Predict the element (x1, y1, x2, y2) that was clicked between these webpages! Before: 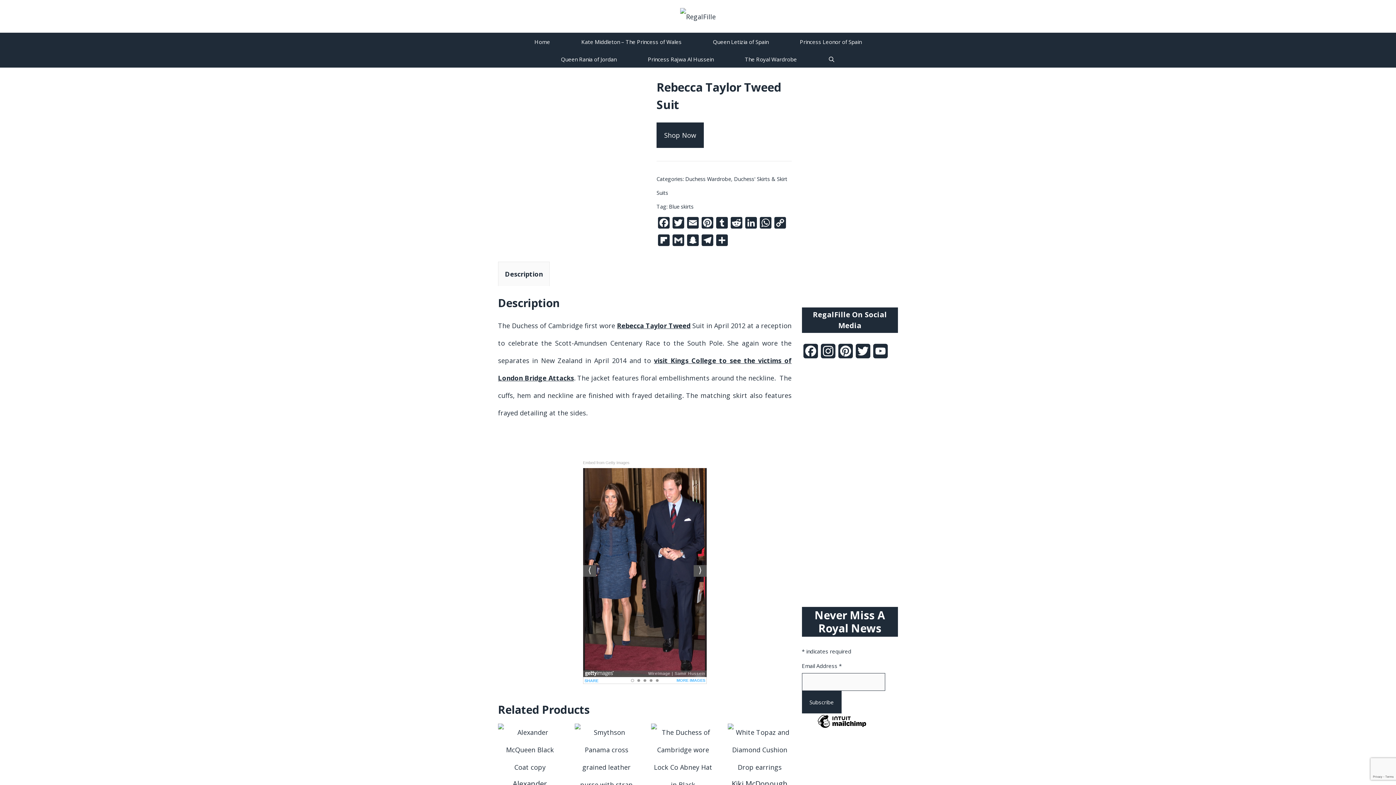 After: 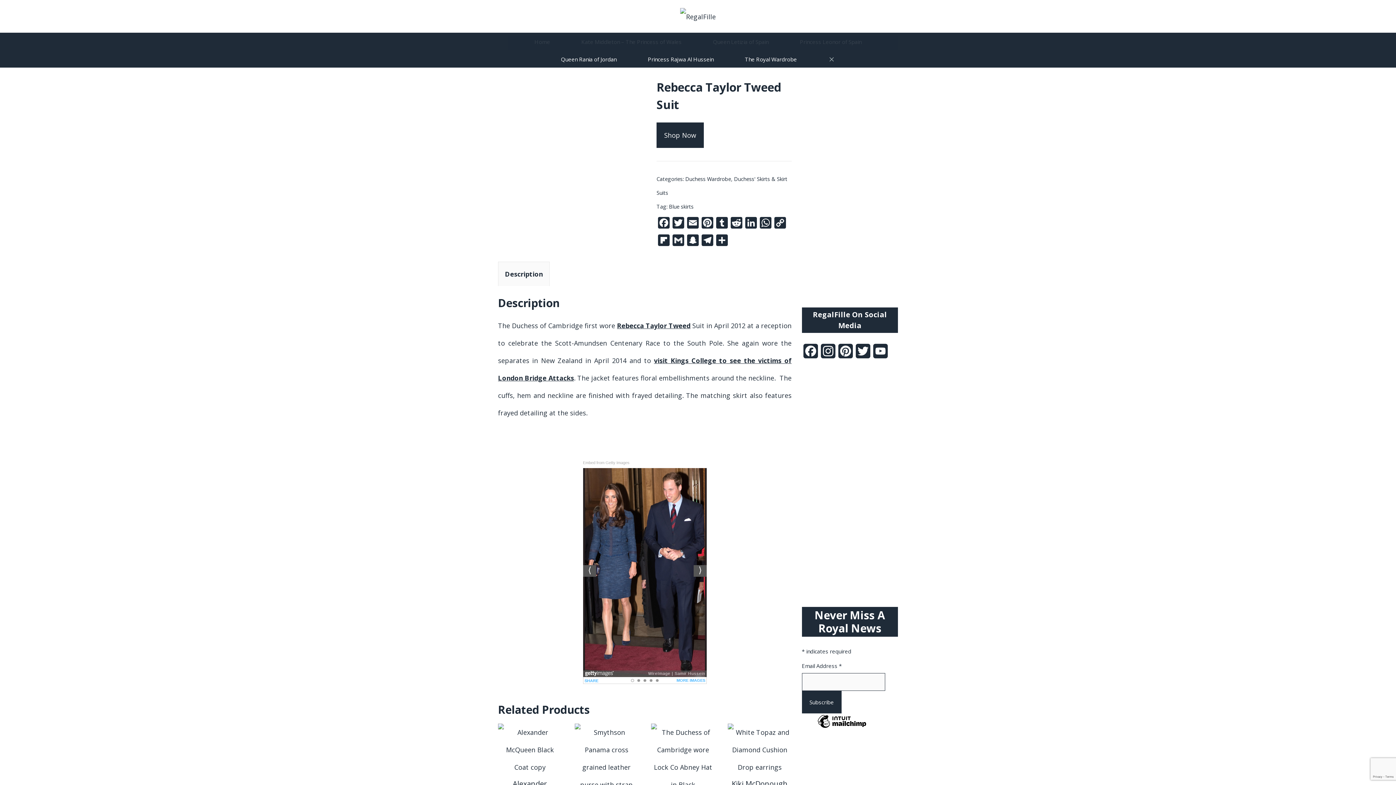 Action: bbox: (812, 52, 850, 66) label: Open Search Bar